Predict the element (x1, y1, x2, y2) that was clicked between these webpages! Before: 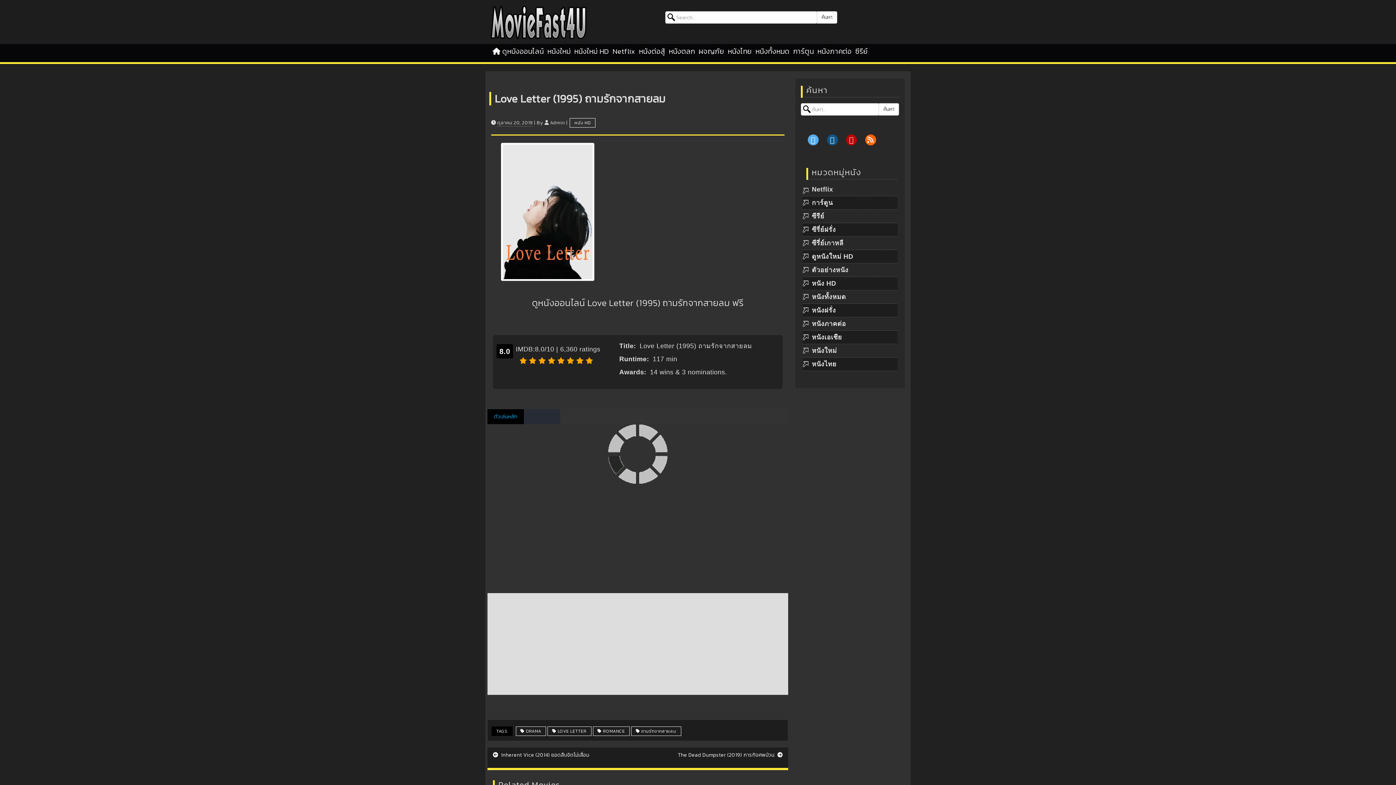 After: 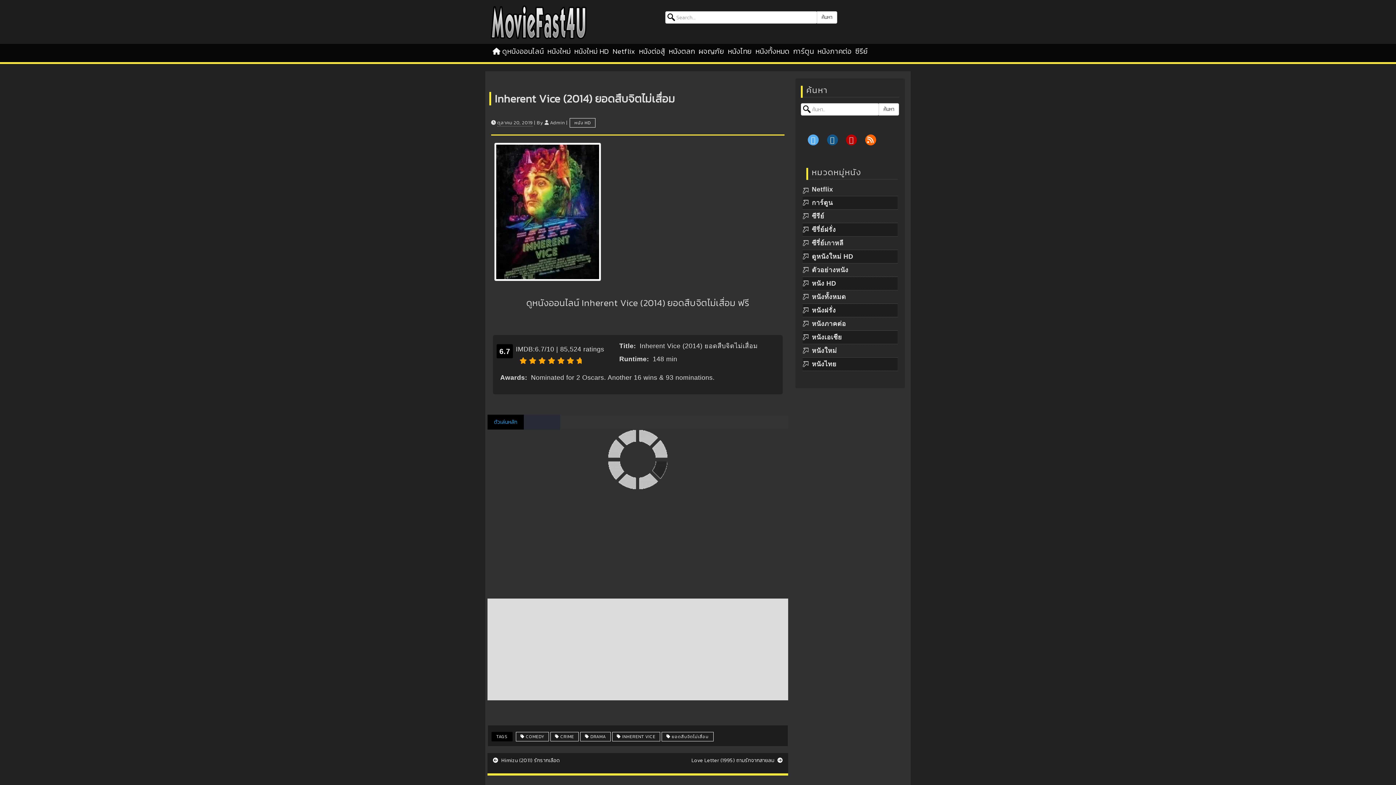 Action: bbox: (493, 751, 589, 759) label:  Inherent Vice (2014) ยอดสืบจิตไม่เสื่อม